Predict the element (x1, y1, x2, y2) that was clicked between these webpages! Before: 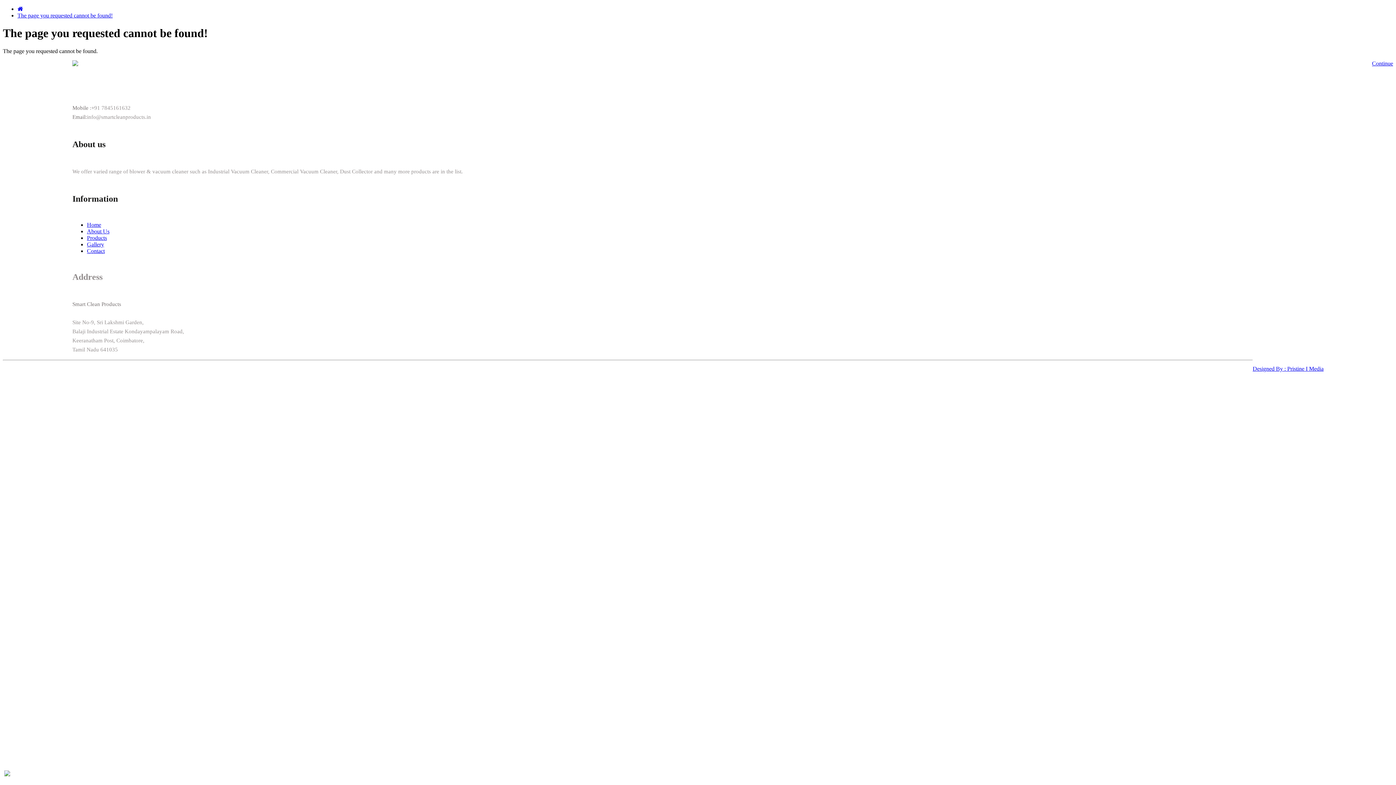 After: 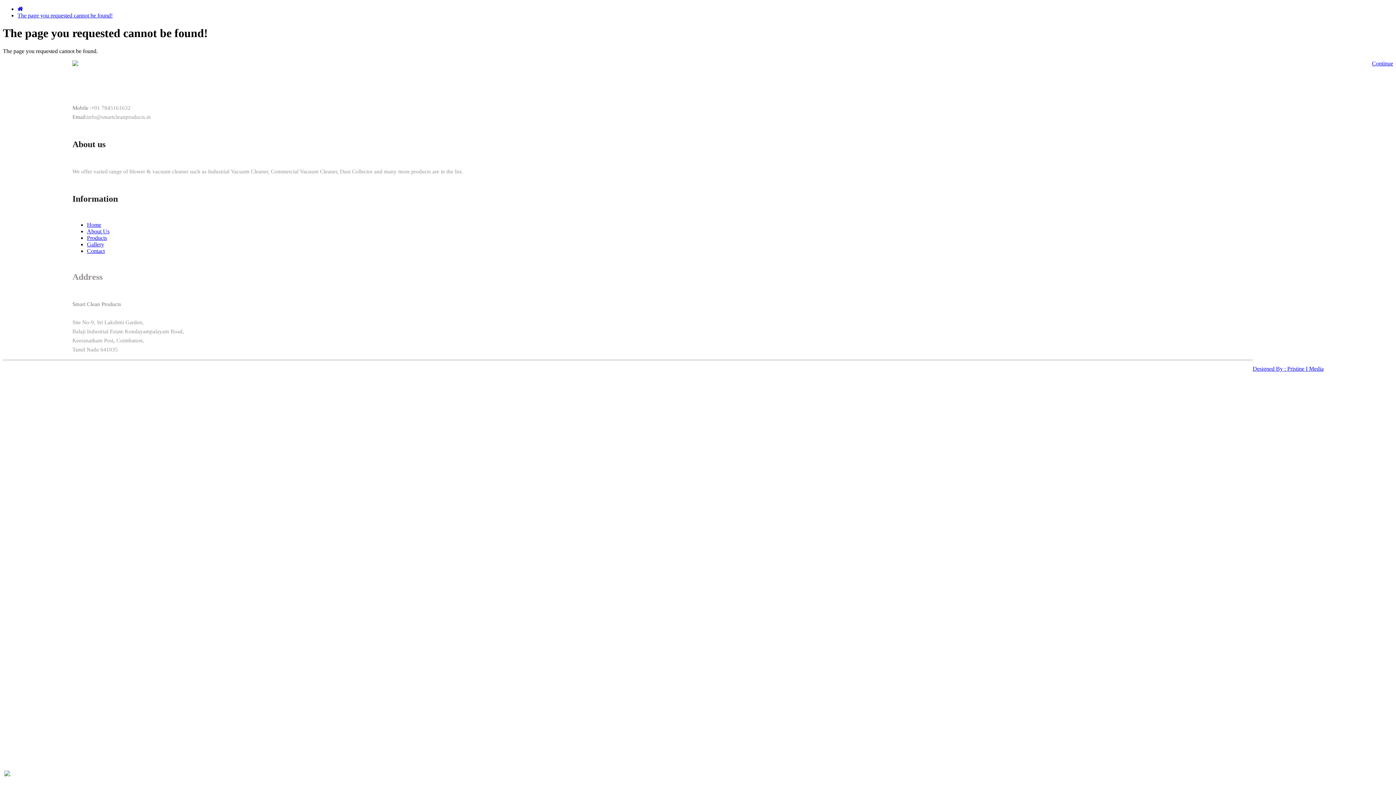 Action: bbox: (4, 770, 10, 778)